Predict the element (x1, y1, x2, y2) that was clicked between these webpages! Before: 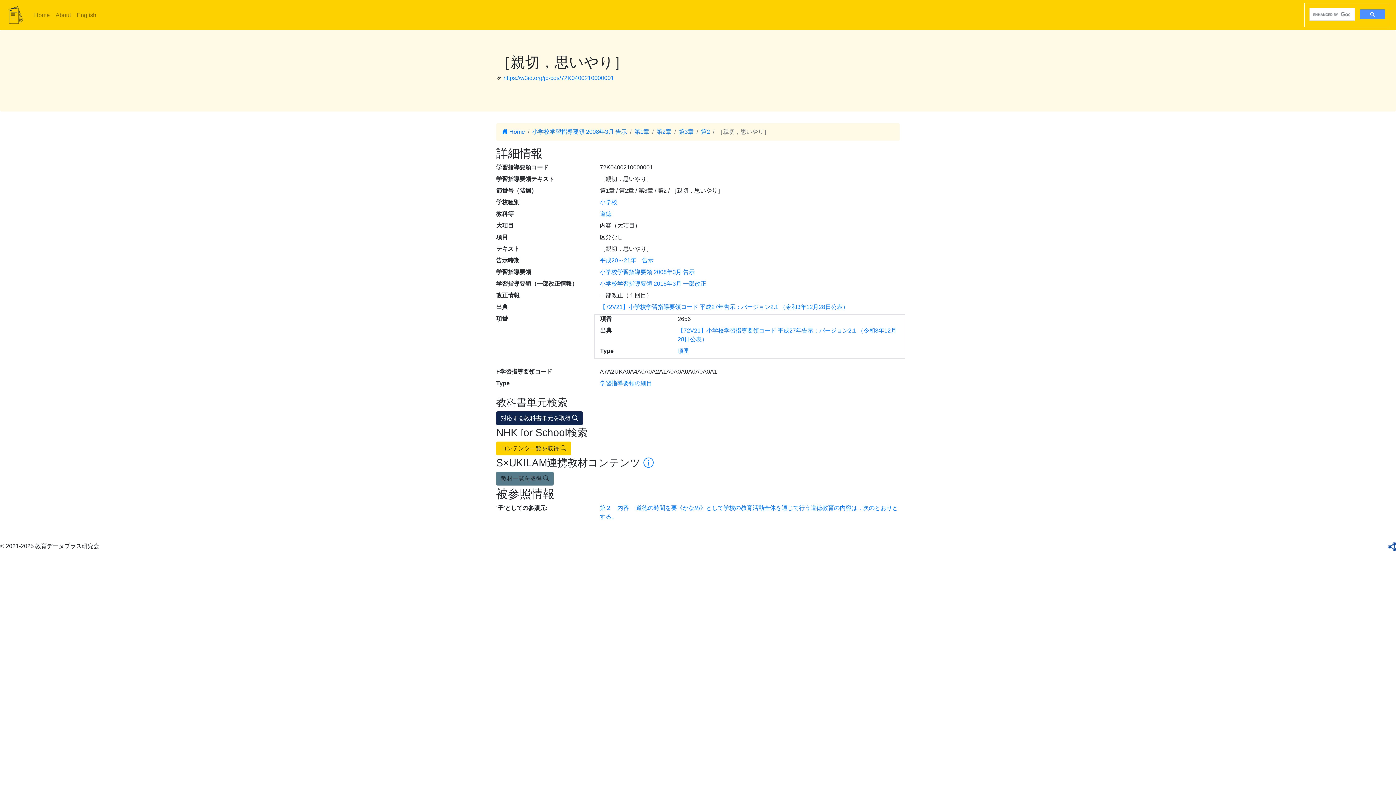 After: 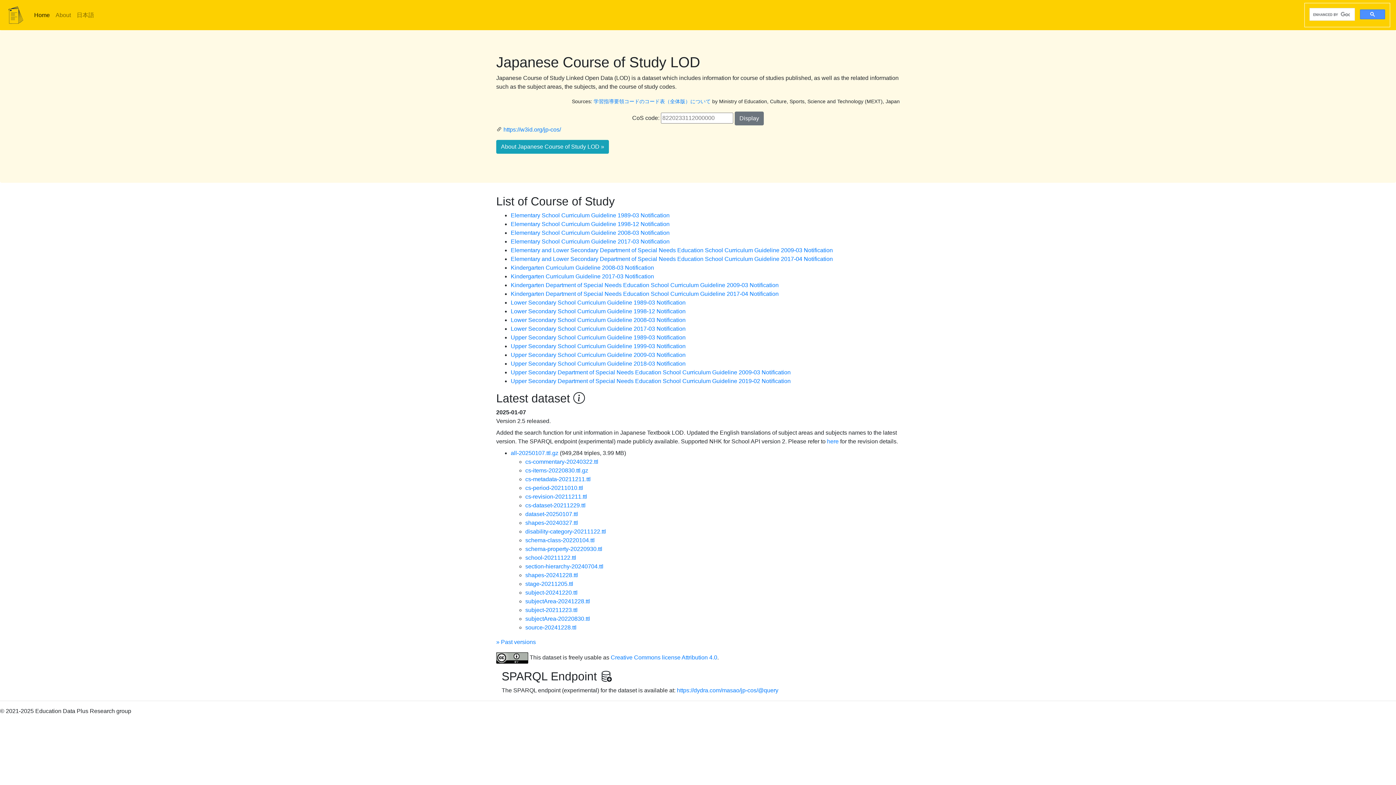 Action: label: English bbox: (73, 7, 99, 22)